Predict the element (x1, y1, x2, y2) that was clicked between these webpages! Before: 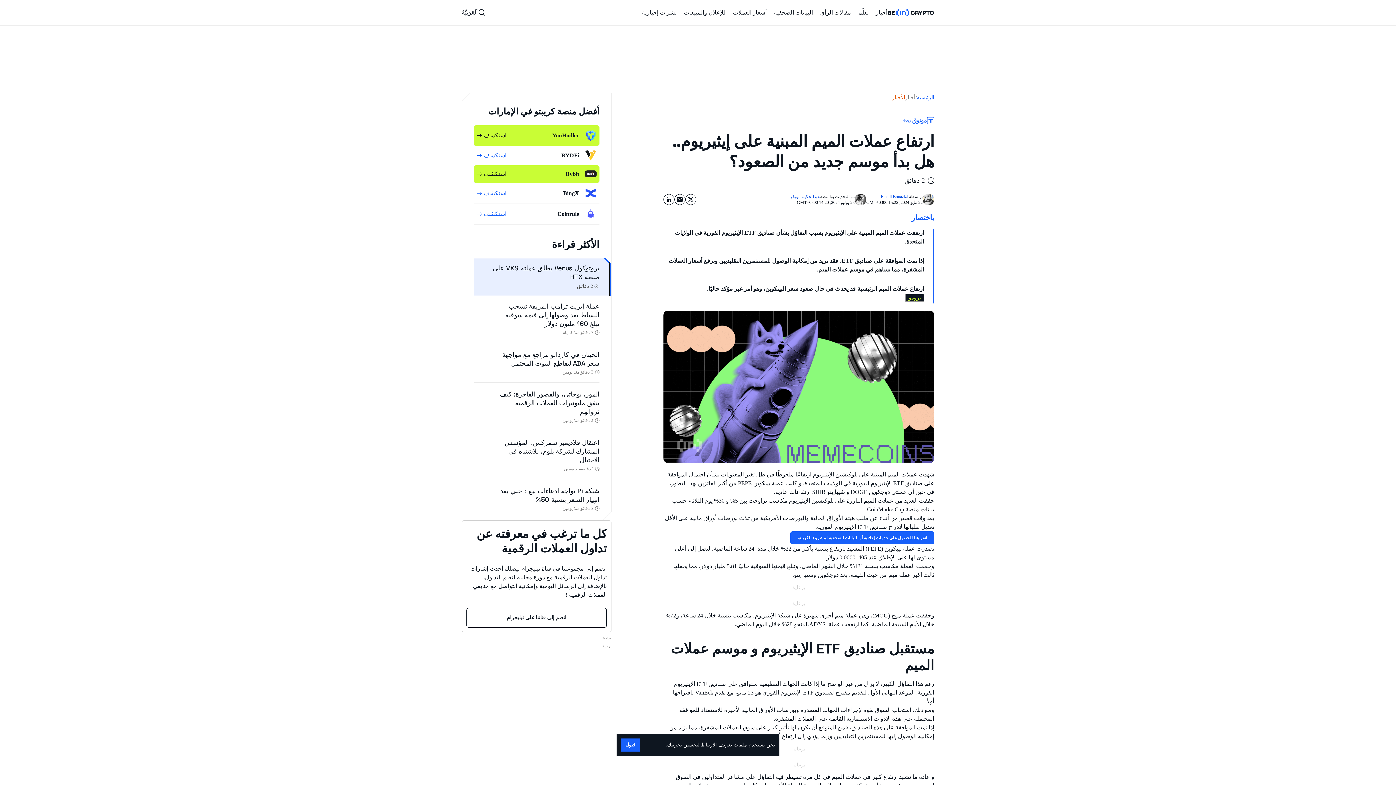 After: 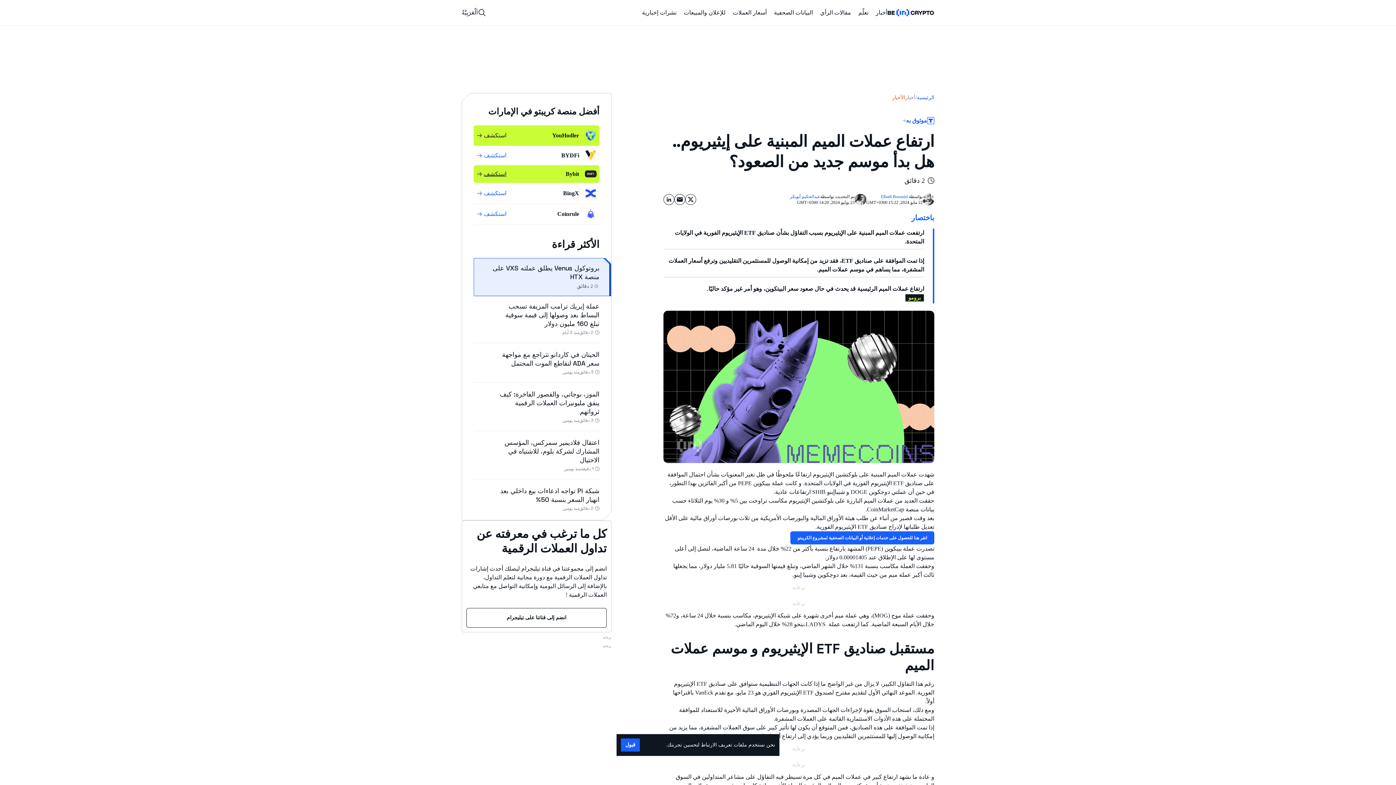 Action: bbox: (476, 169, 506, 178) label: استكشف